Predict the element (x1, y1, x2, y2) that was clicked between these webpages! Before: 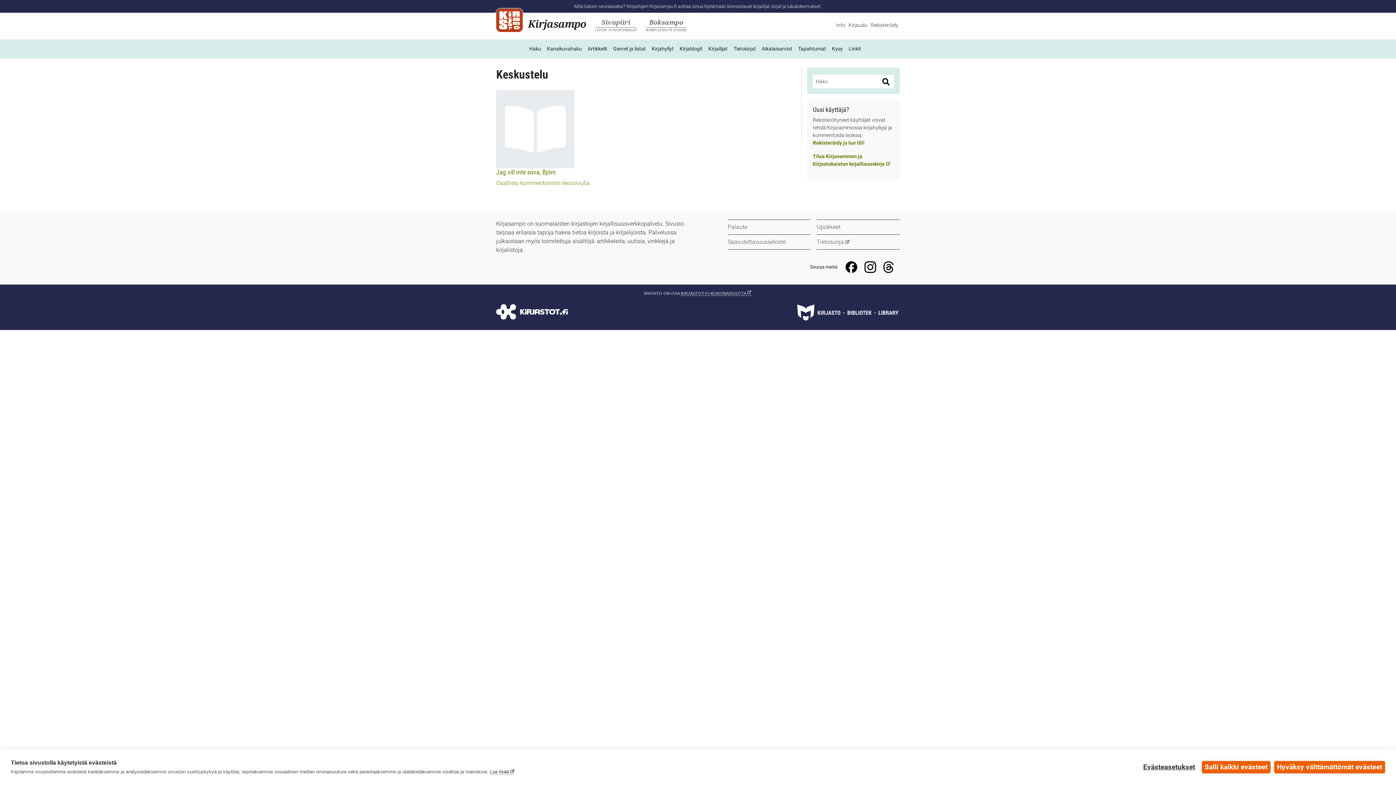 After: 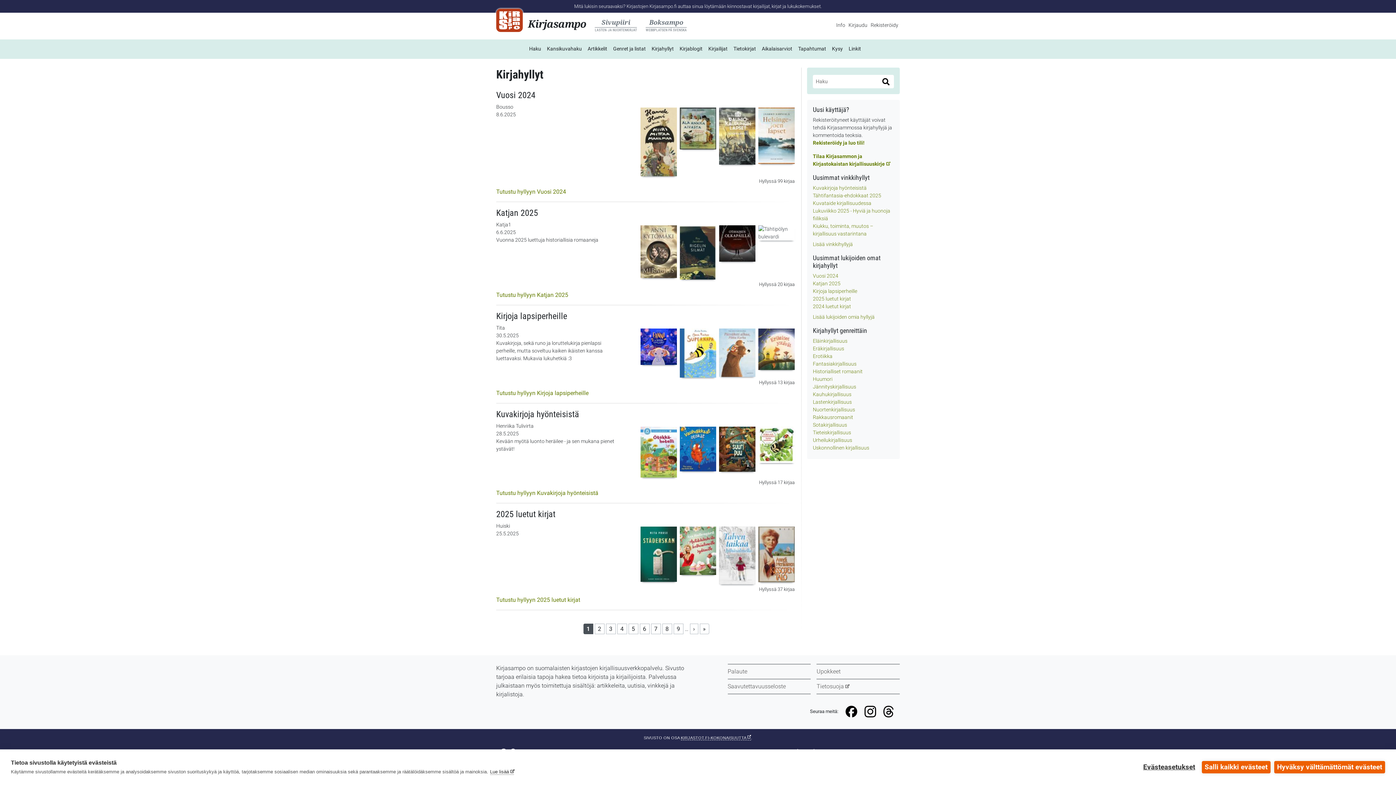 Action: label: Kirjahyllyt bbox: (651, 45, 674, 51)